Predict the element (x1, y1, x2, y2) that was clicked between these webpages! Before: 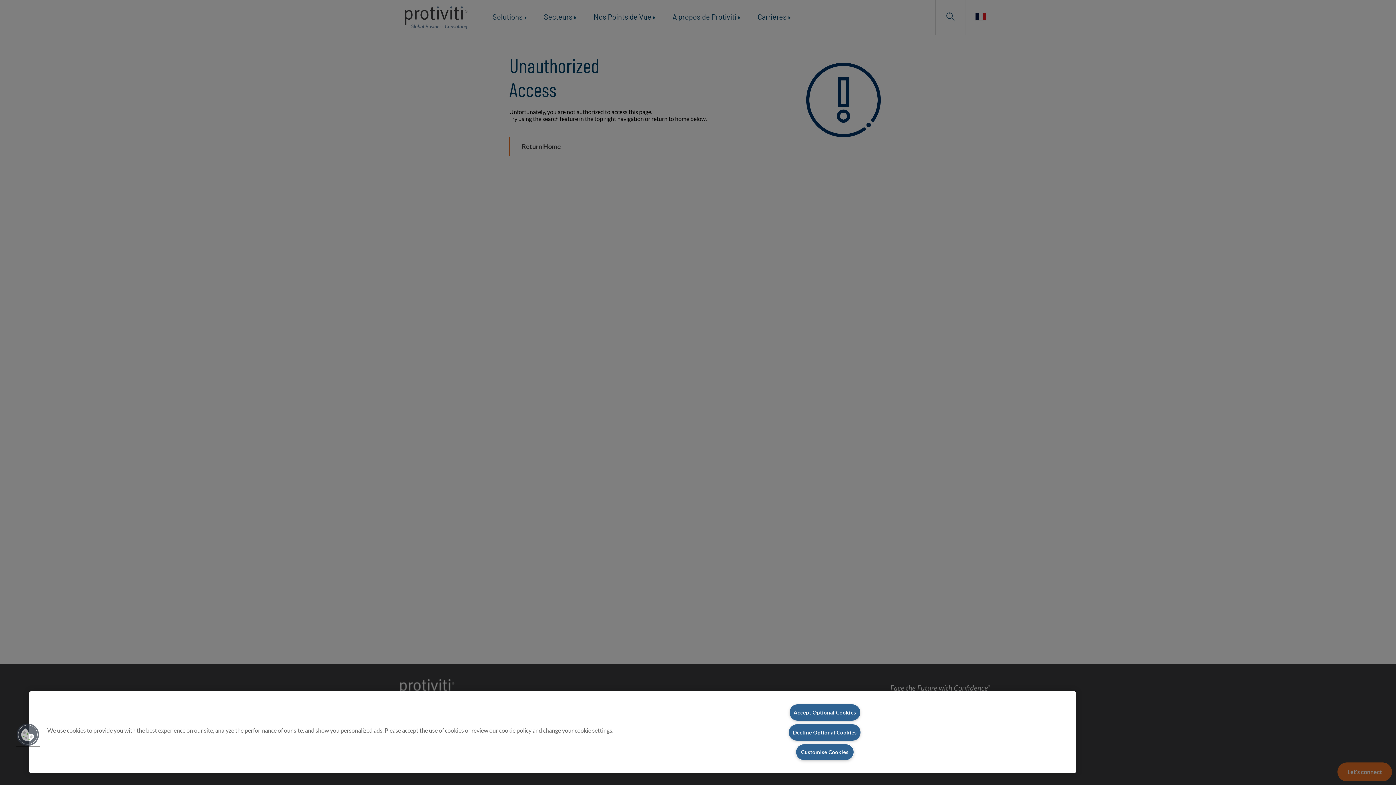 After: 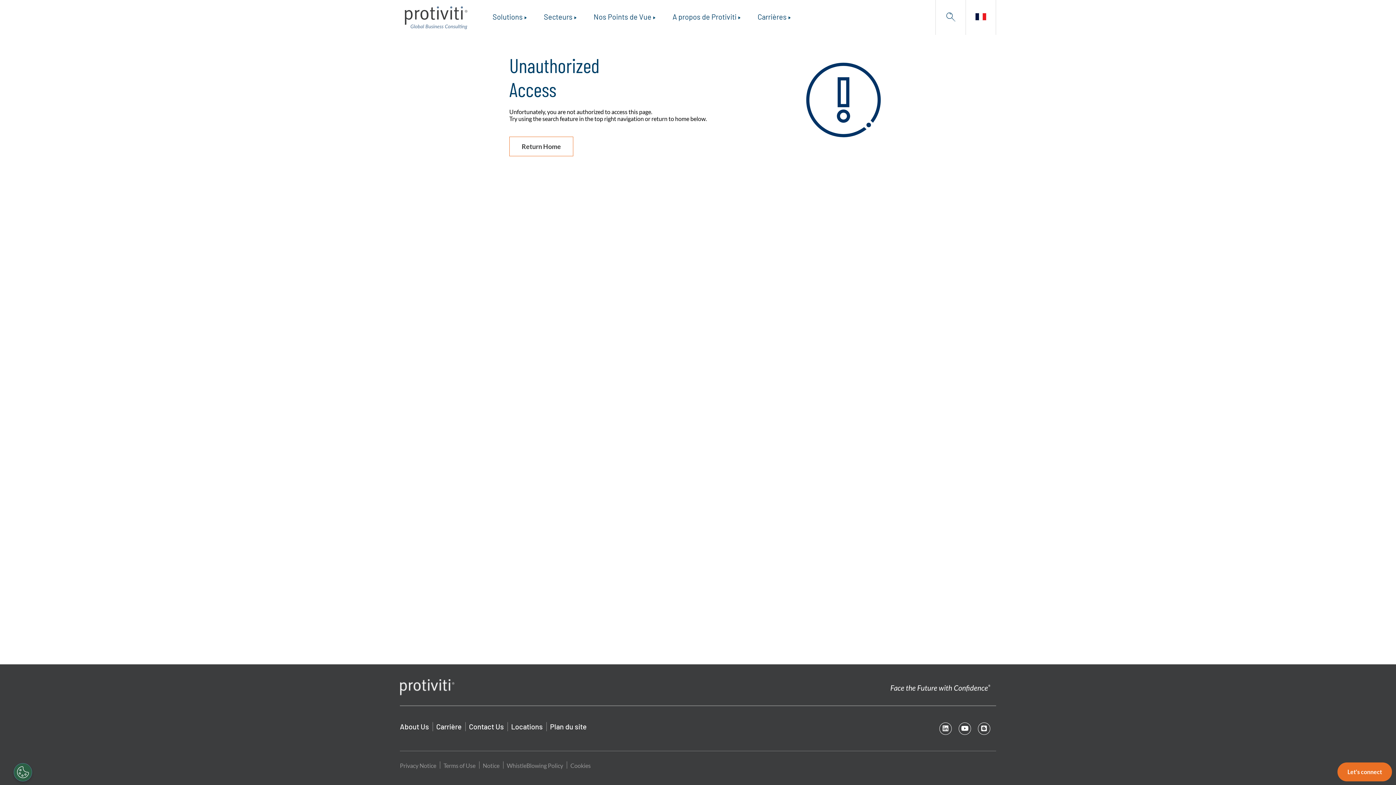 Action: label: Accept Optional Cookies bbox: (789, 704, 860, 721)